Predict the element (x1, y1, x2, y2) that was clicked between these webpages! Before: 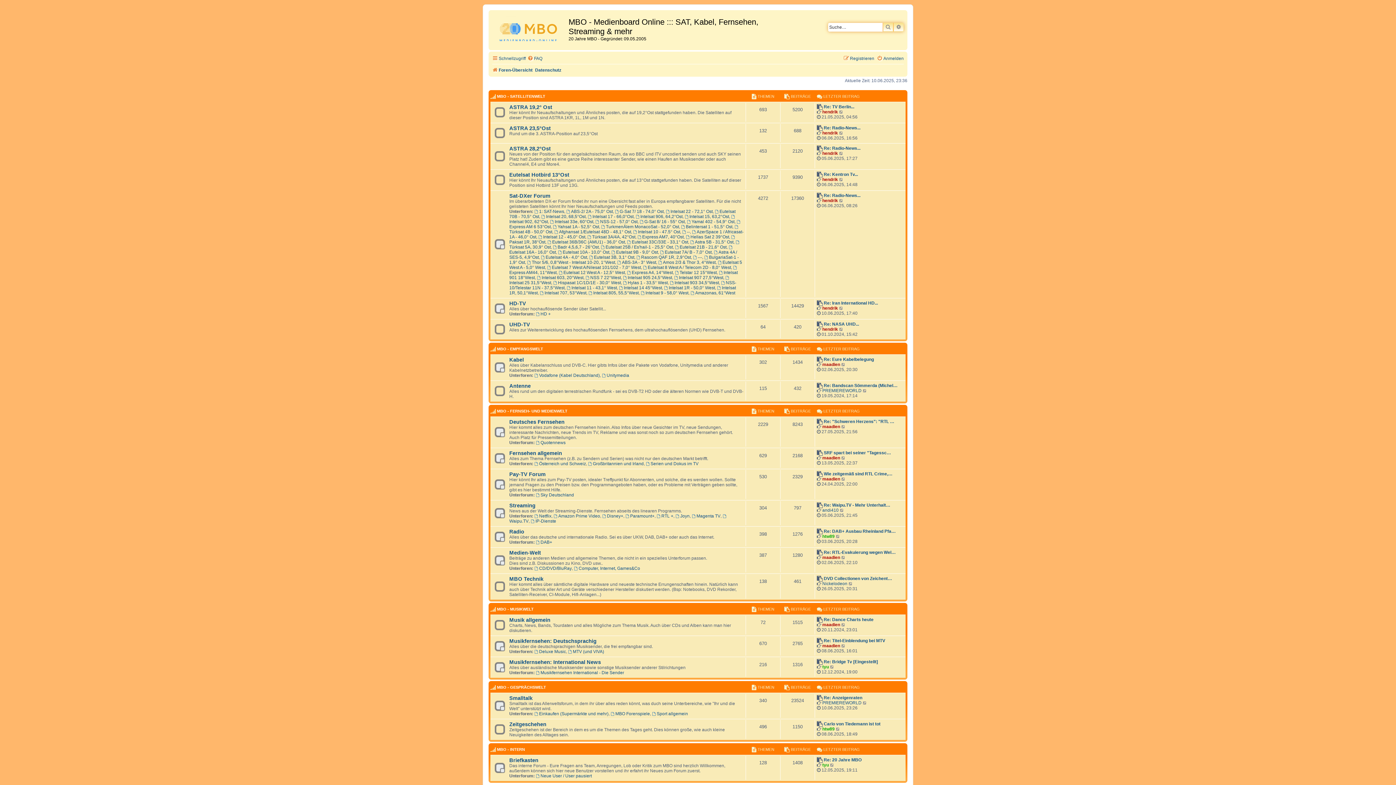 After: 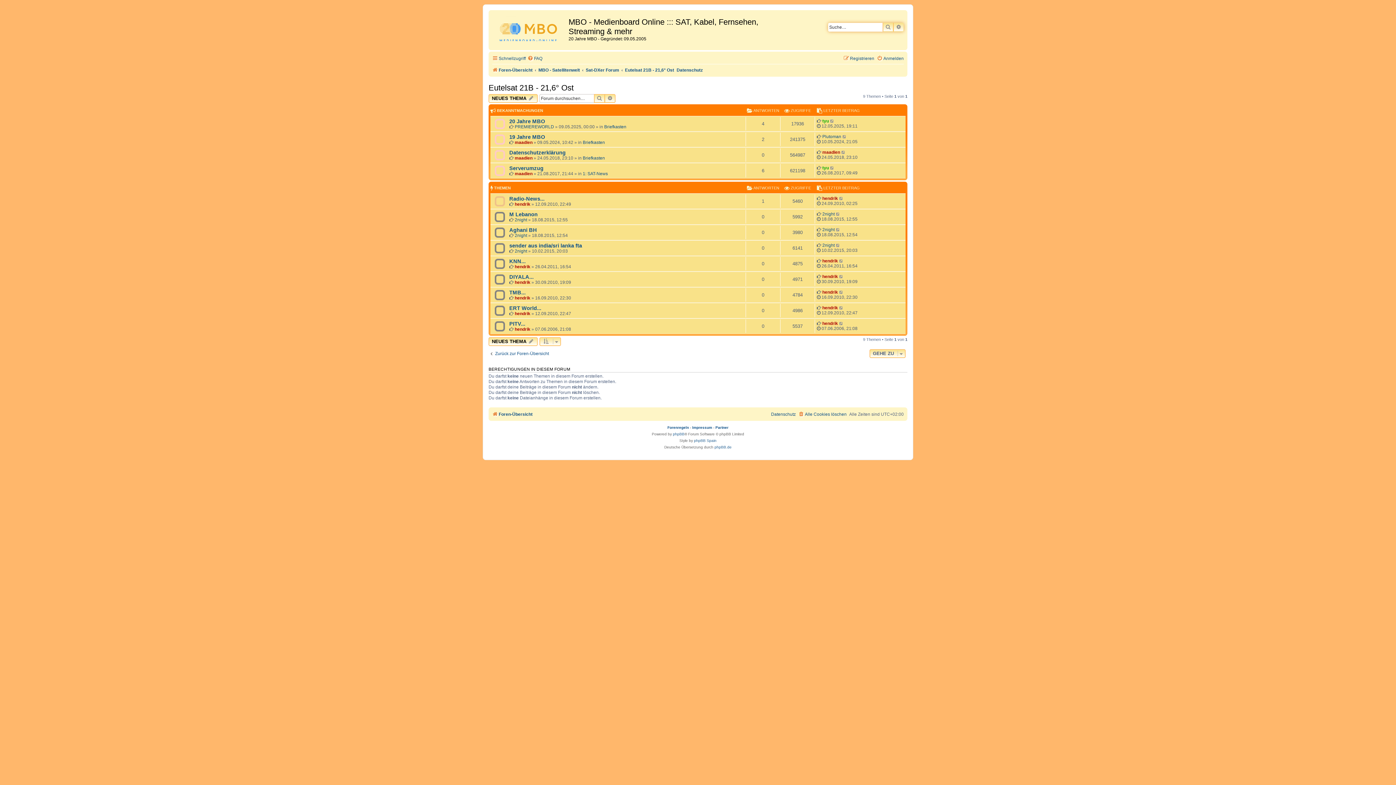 Action: label: Eutelsat 21B - 21,6° Ost bbox: (675, 244, 726, 249)